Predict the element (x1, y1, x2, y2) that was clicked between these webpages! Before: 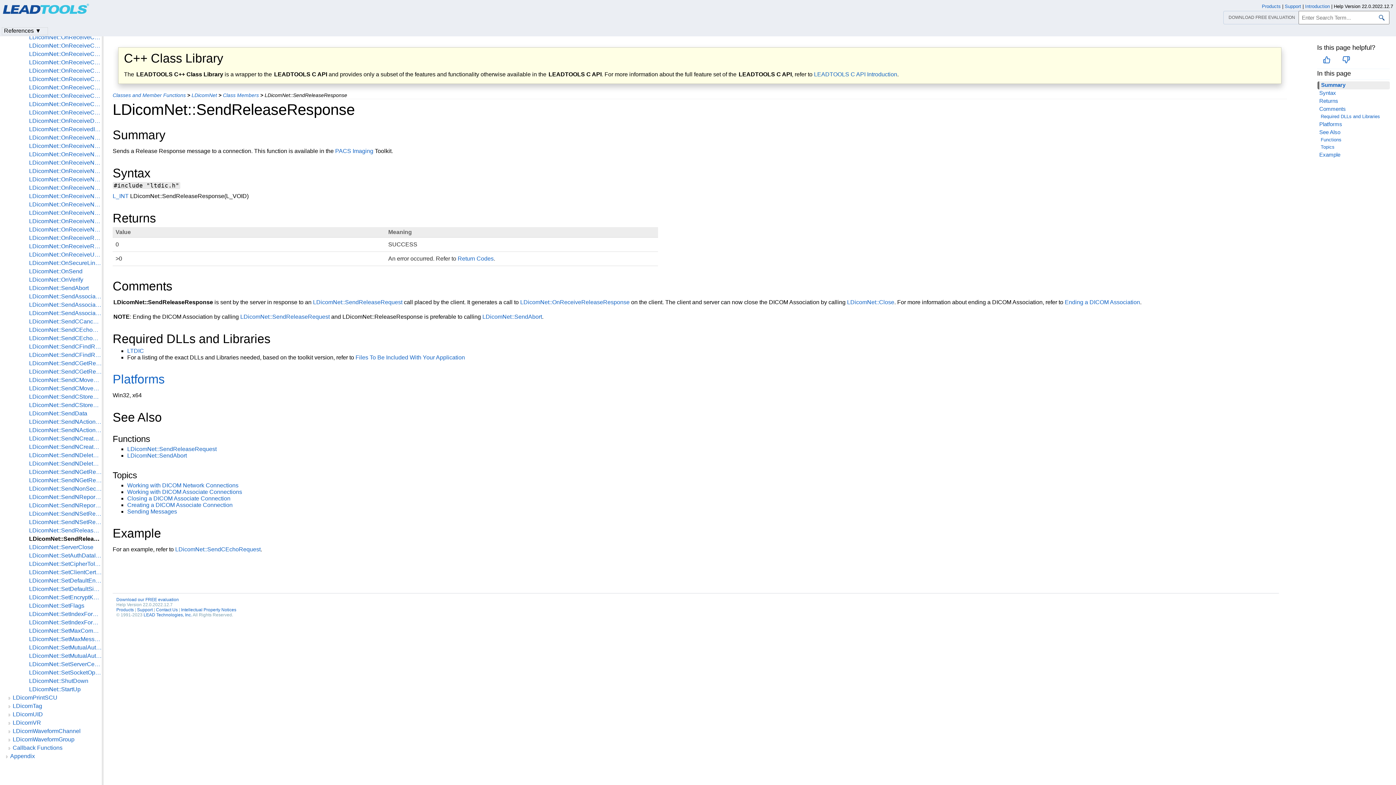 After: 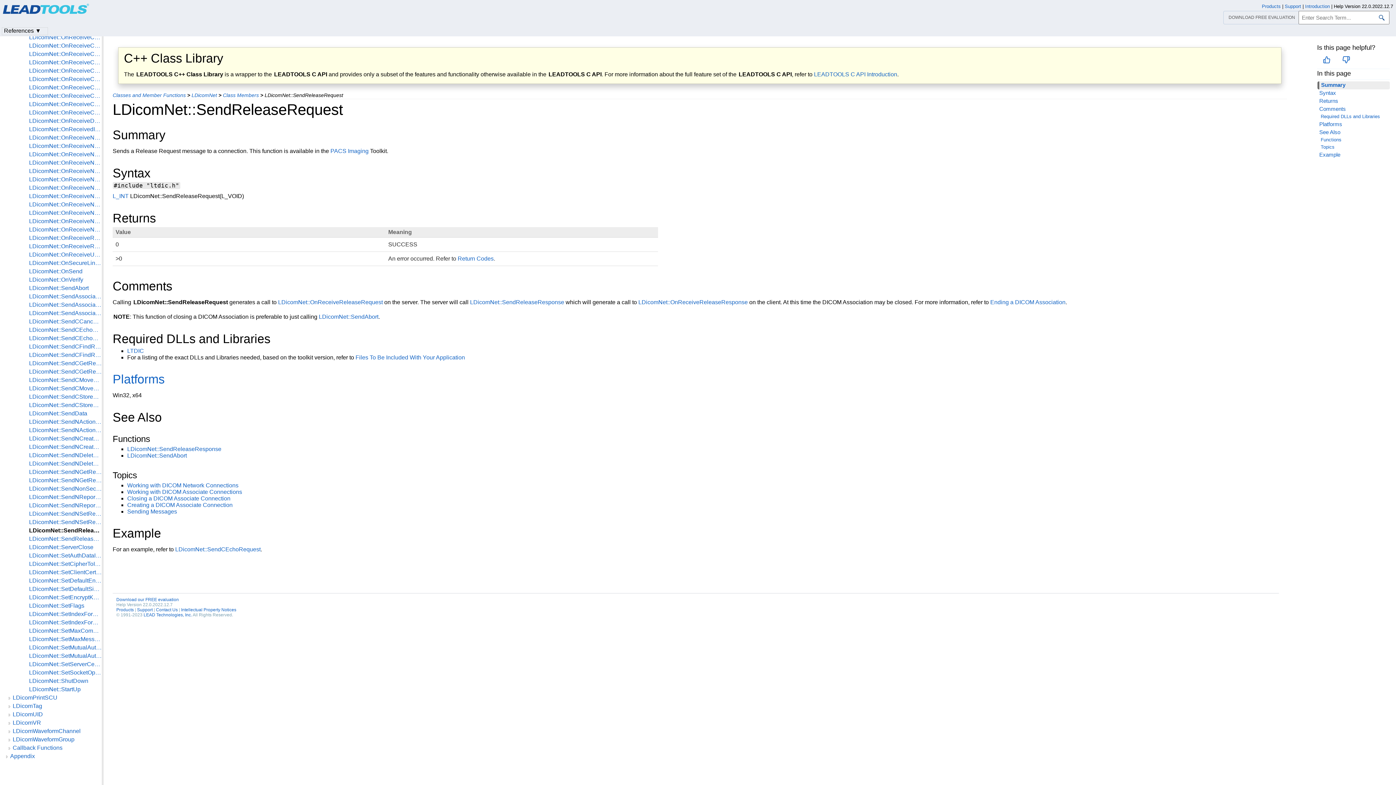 Action: bbox: (240, 313, 329, 320) label: LDicomNet::SendReleaseRequest